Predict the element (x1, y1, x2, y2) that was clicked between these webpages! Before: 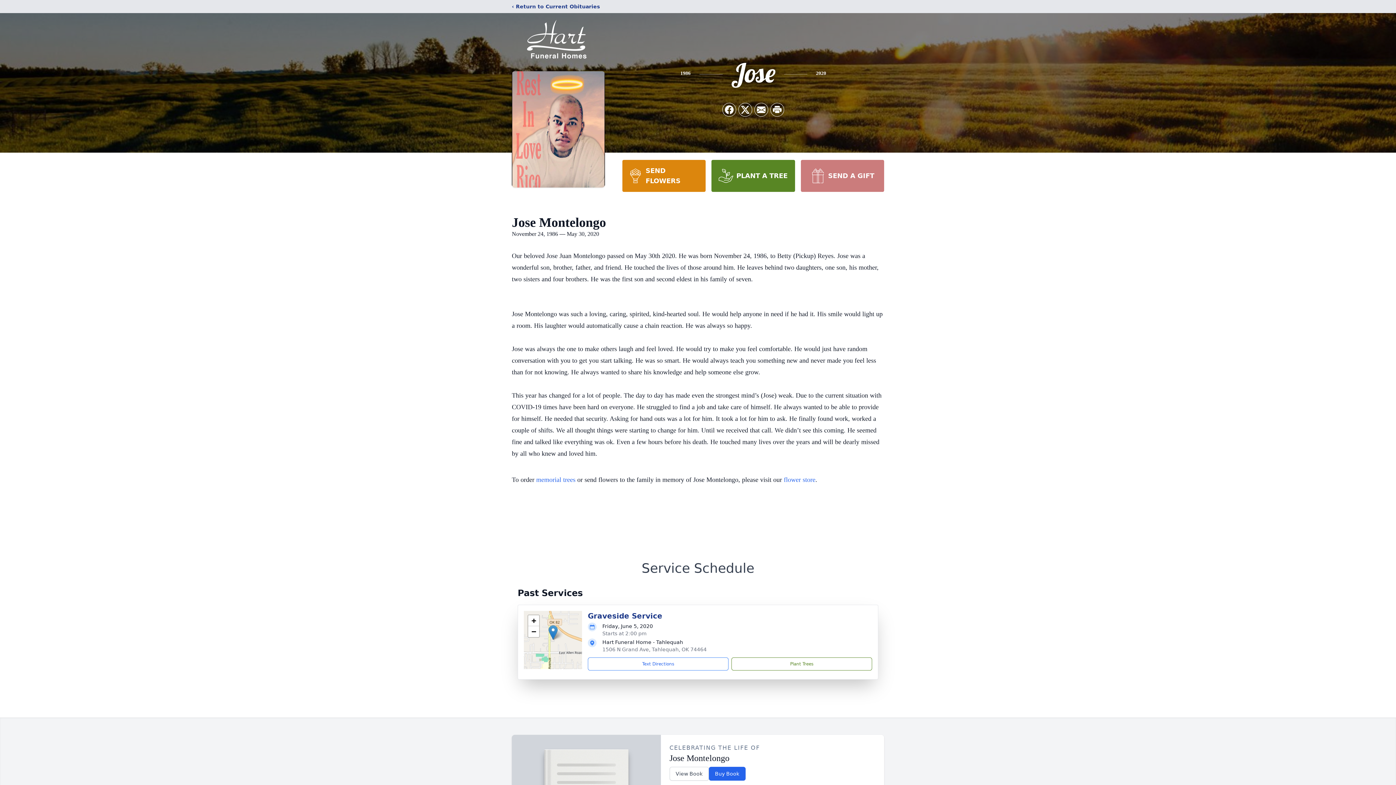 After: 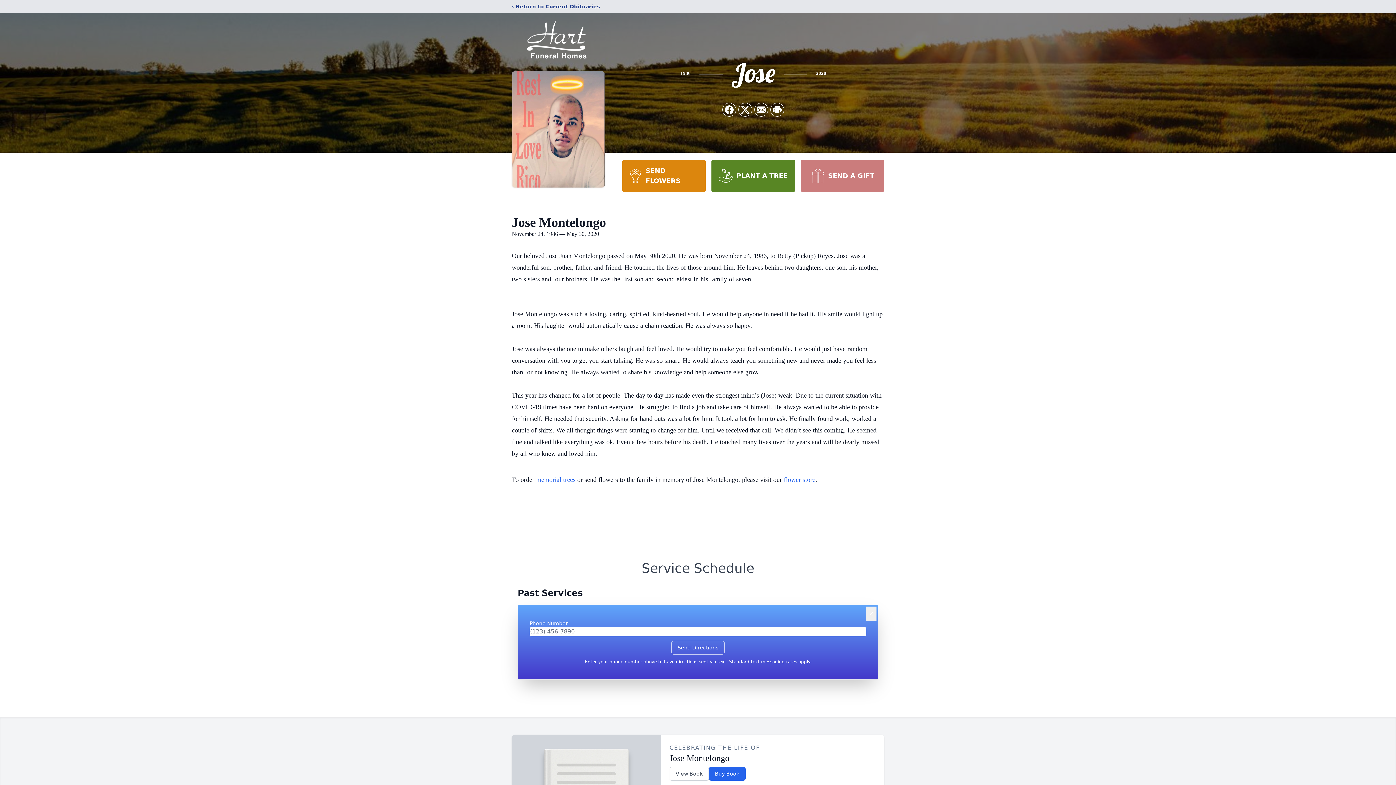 Action: label: Text Directions bbox: (588, 657, 728, 670)